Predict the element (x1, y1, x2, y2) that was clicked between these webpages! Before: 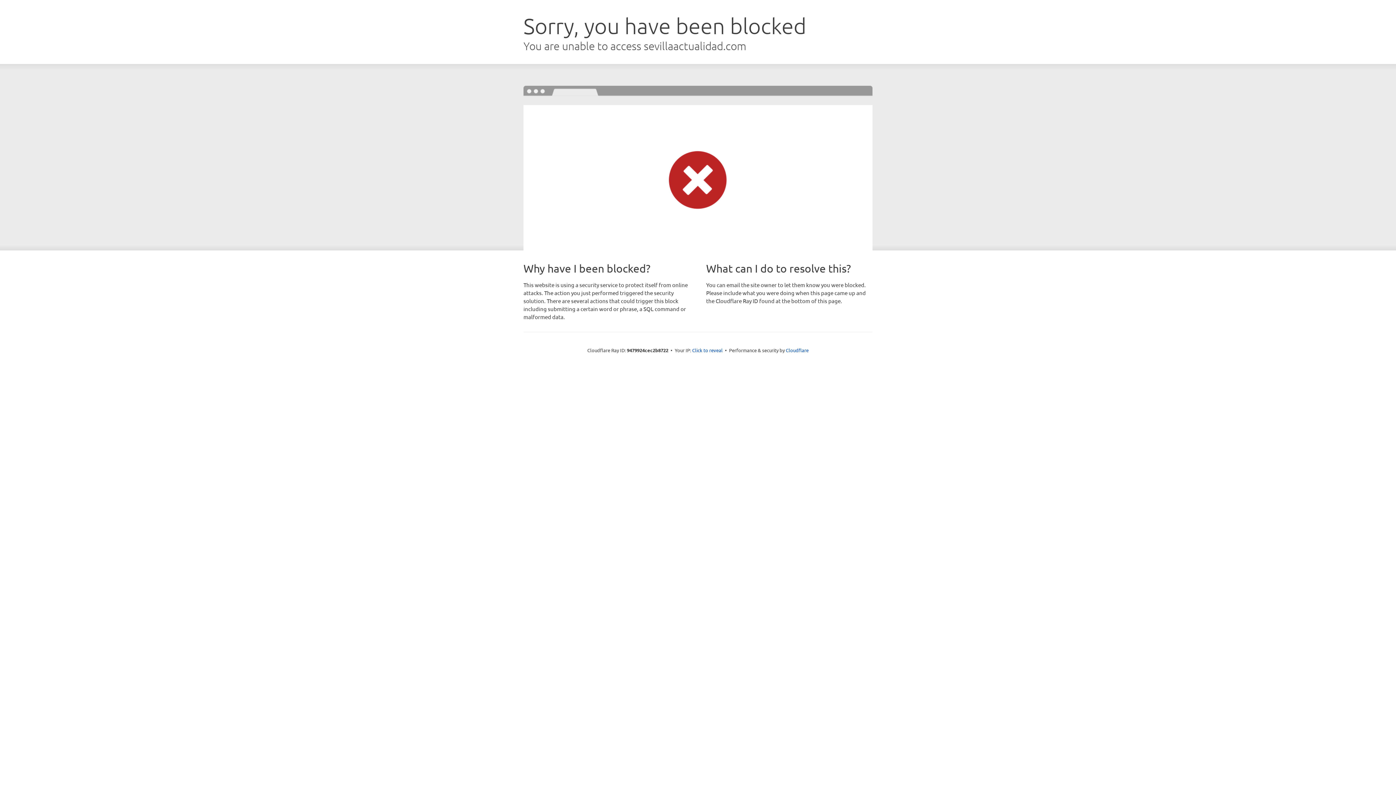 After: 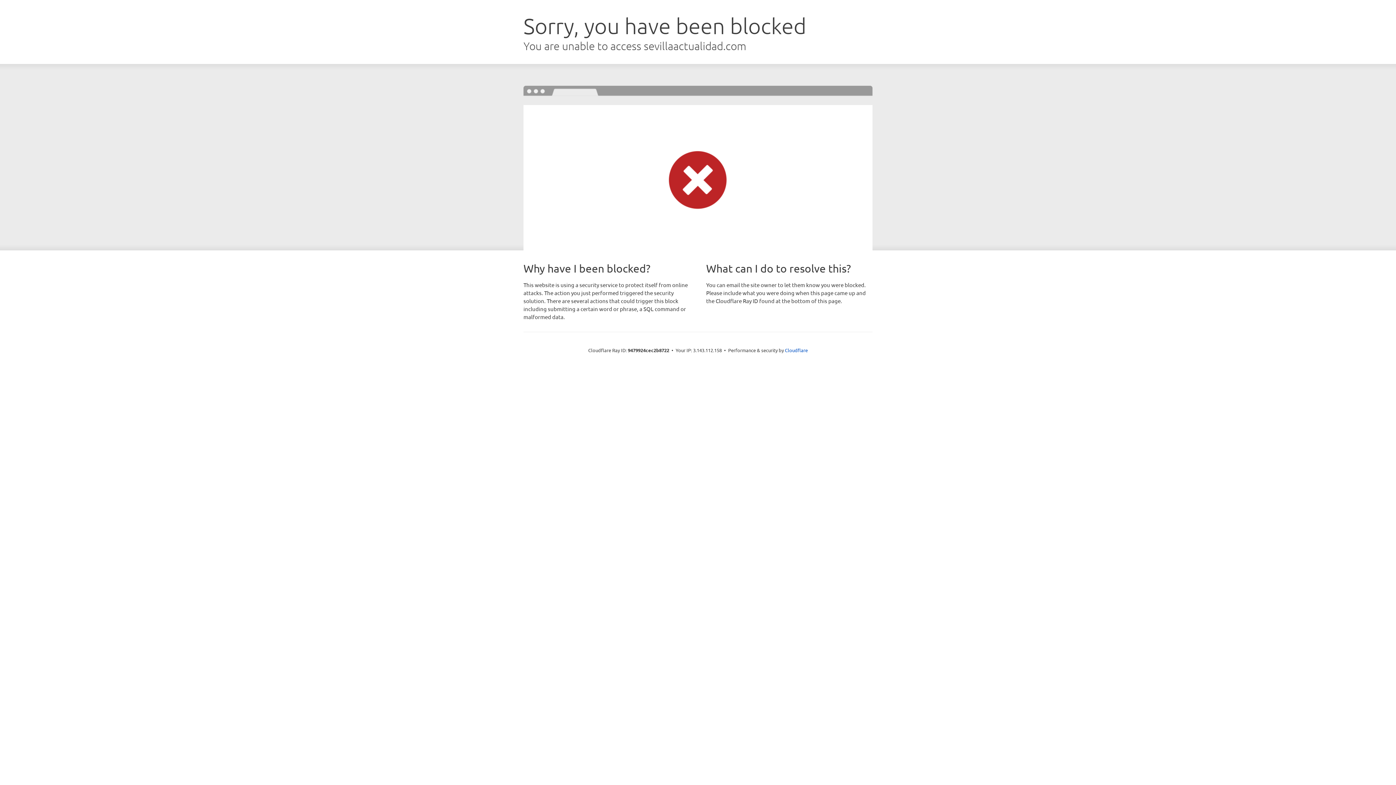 Action: bbox: (692, 346, 722, 353) label: Click to reveal